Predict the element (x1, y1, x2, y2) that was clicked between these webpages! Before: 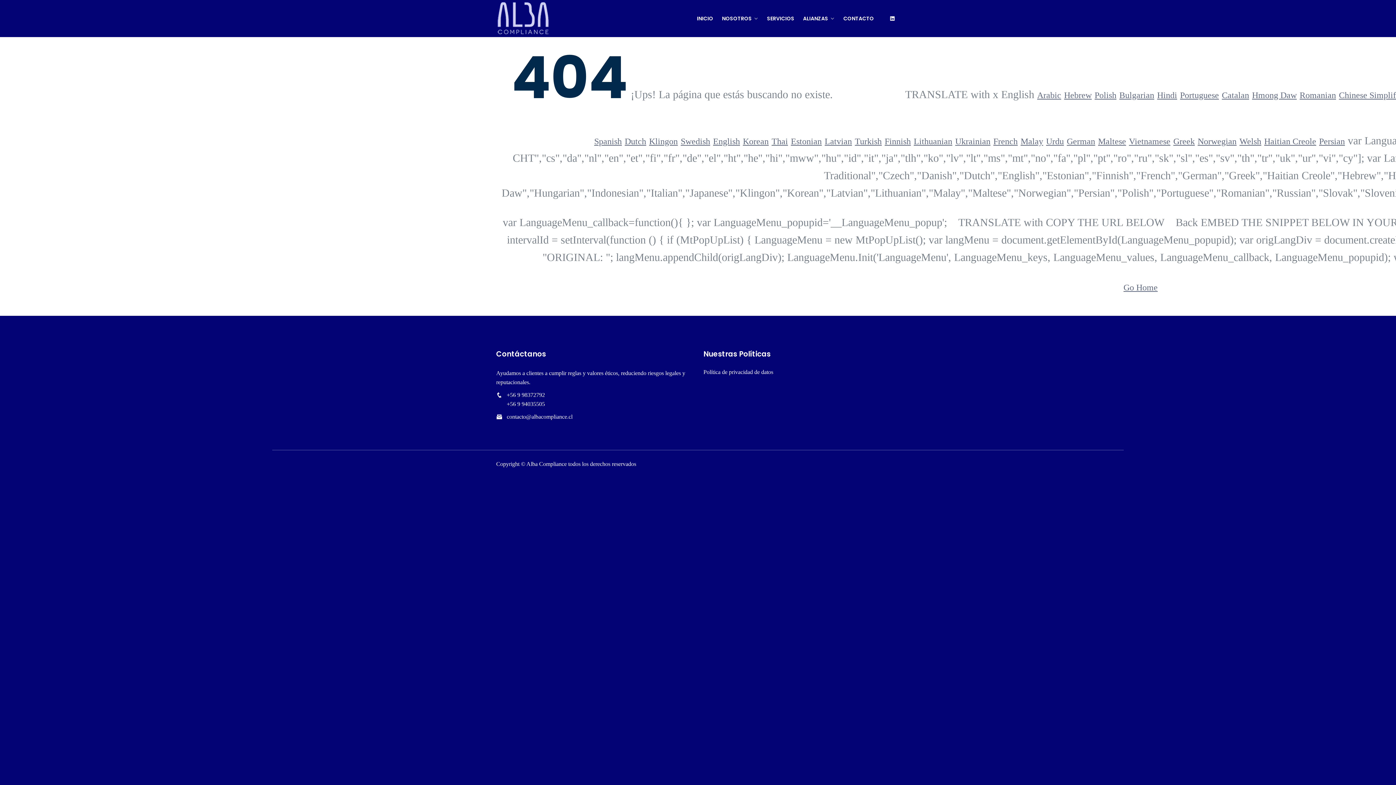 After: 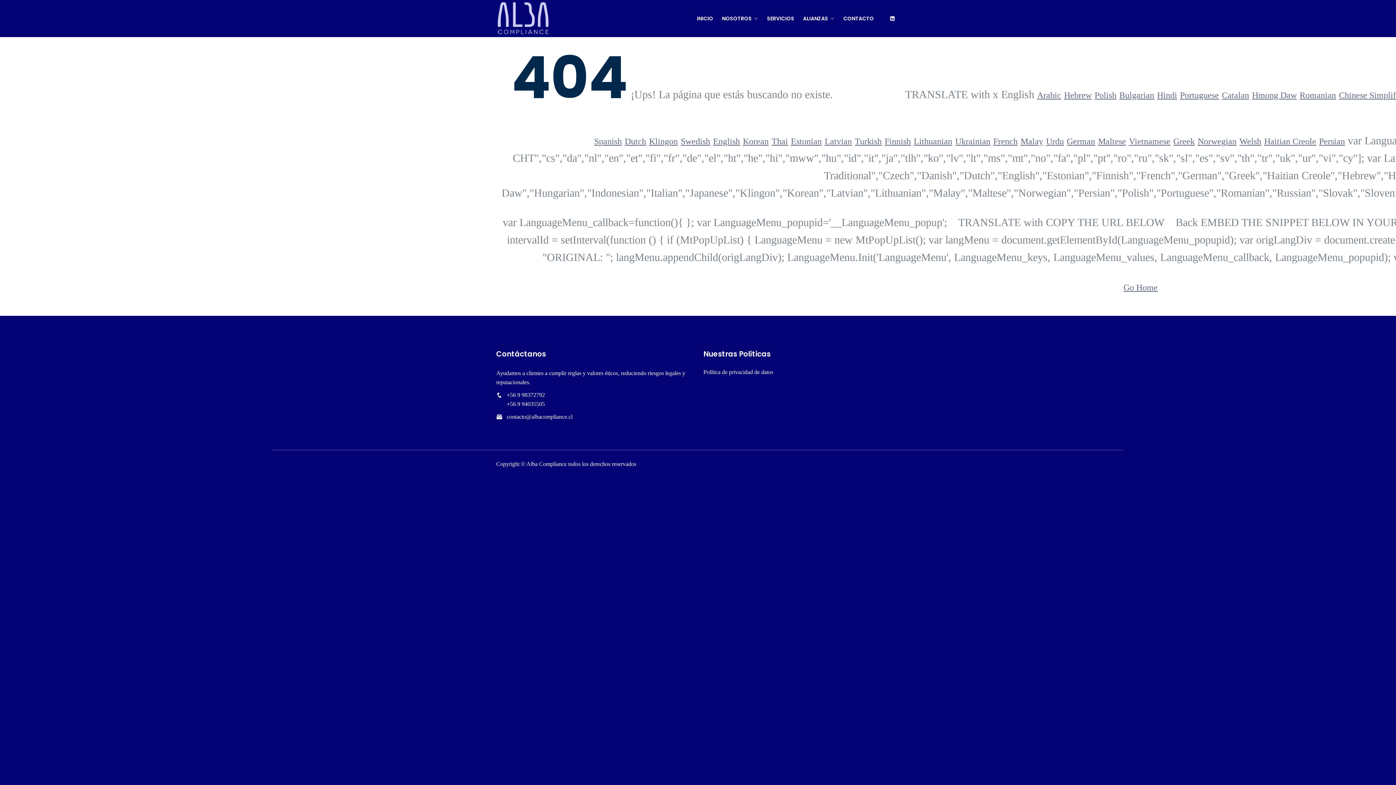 Action: bbox: (1300, 88, 1336, 102) label: Romanian